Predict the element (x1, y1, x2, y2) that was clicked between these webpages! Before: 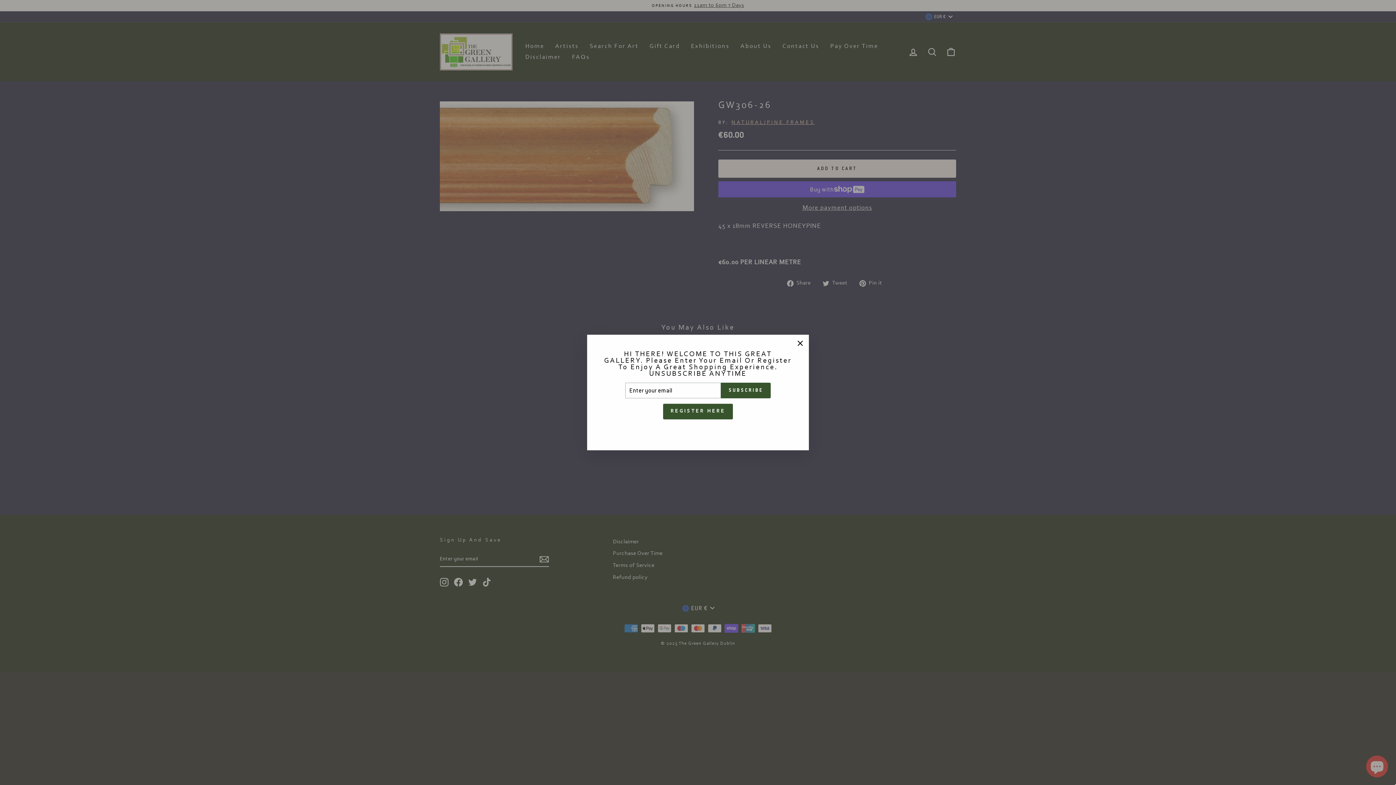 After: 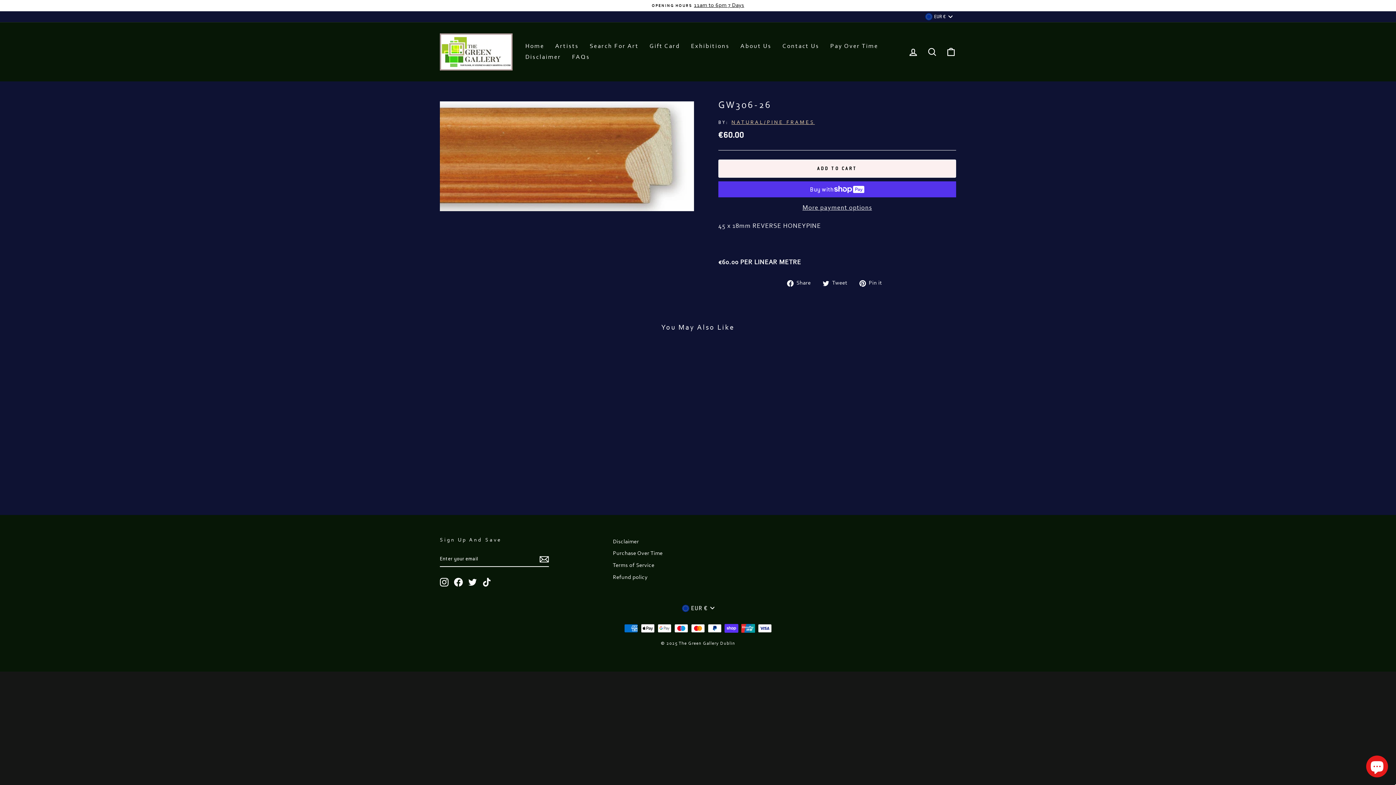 Action: bbox: (696, 431, 700, 432)